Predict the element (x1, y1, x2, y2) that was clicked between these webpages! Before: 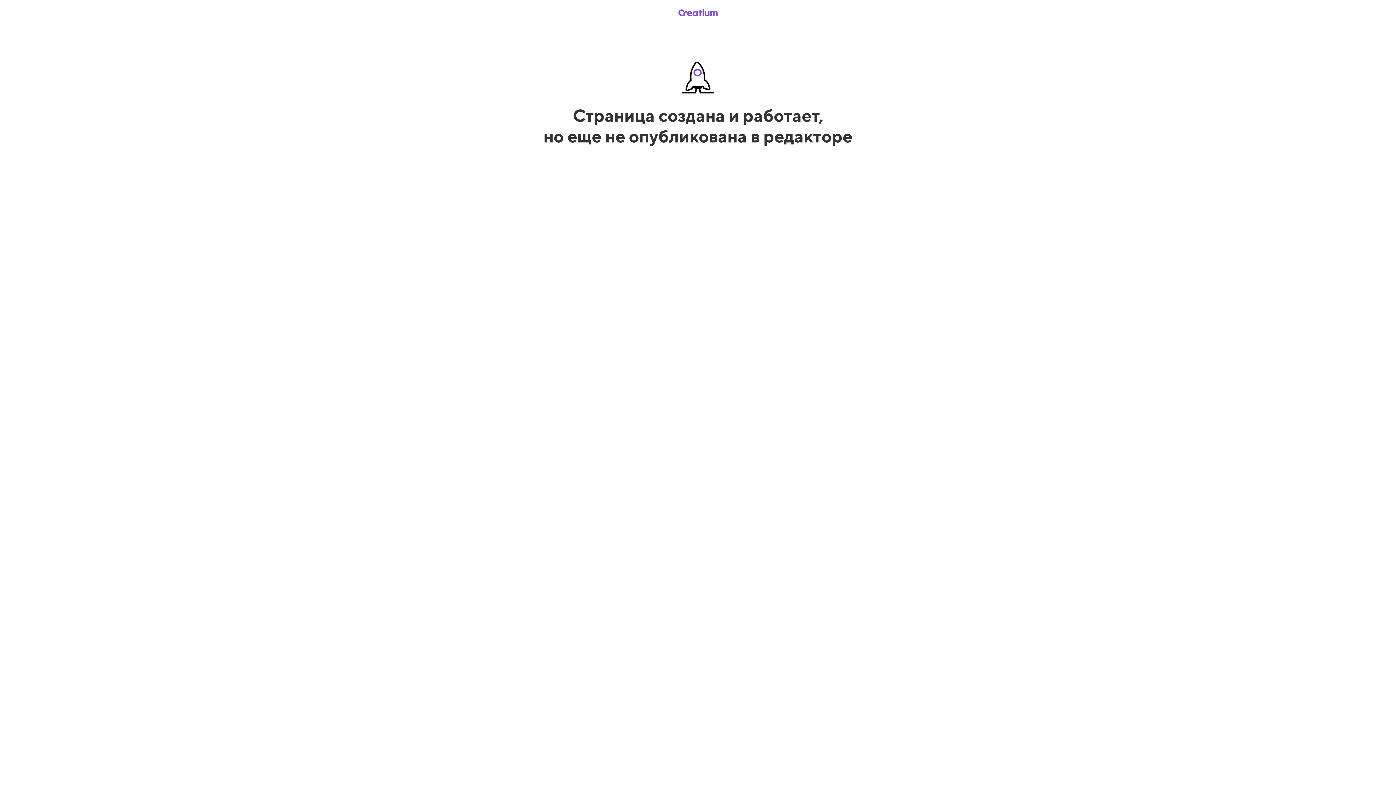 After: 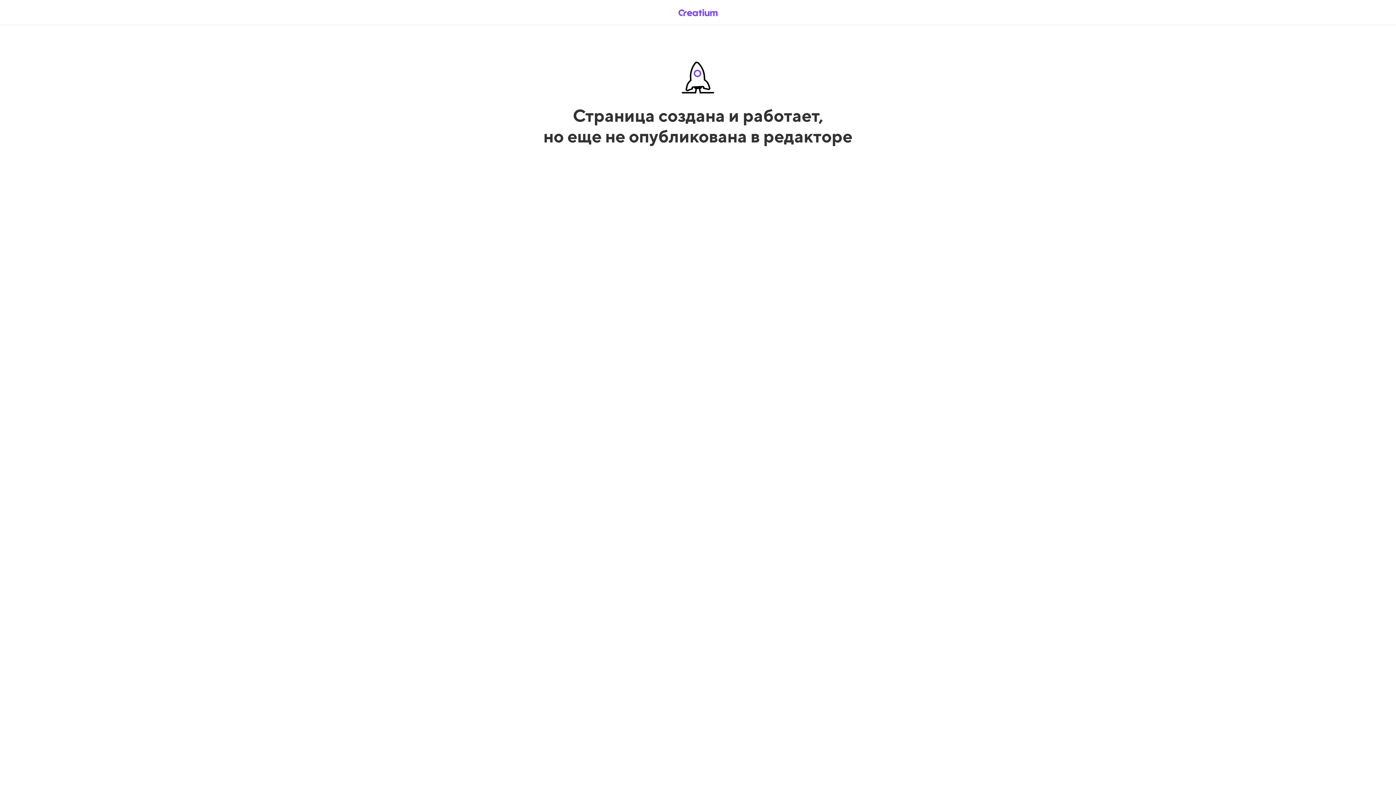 Action: bbox: (669, 5, 726, 19)